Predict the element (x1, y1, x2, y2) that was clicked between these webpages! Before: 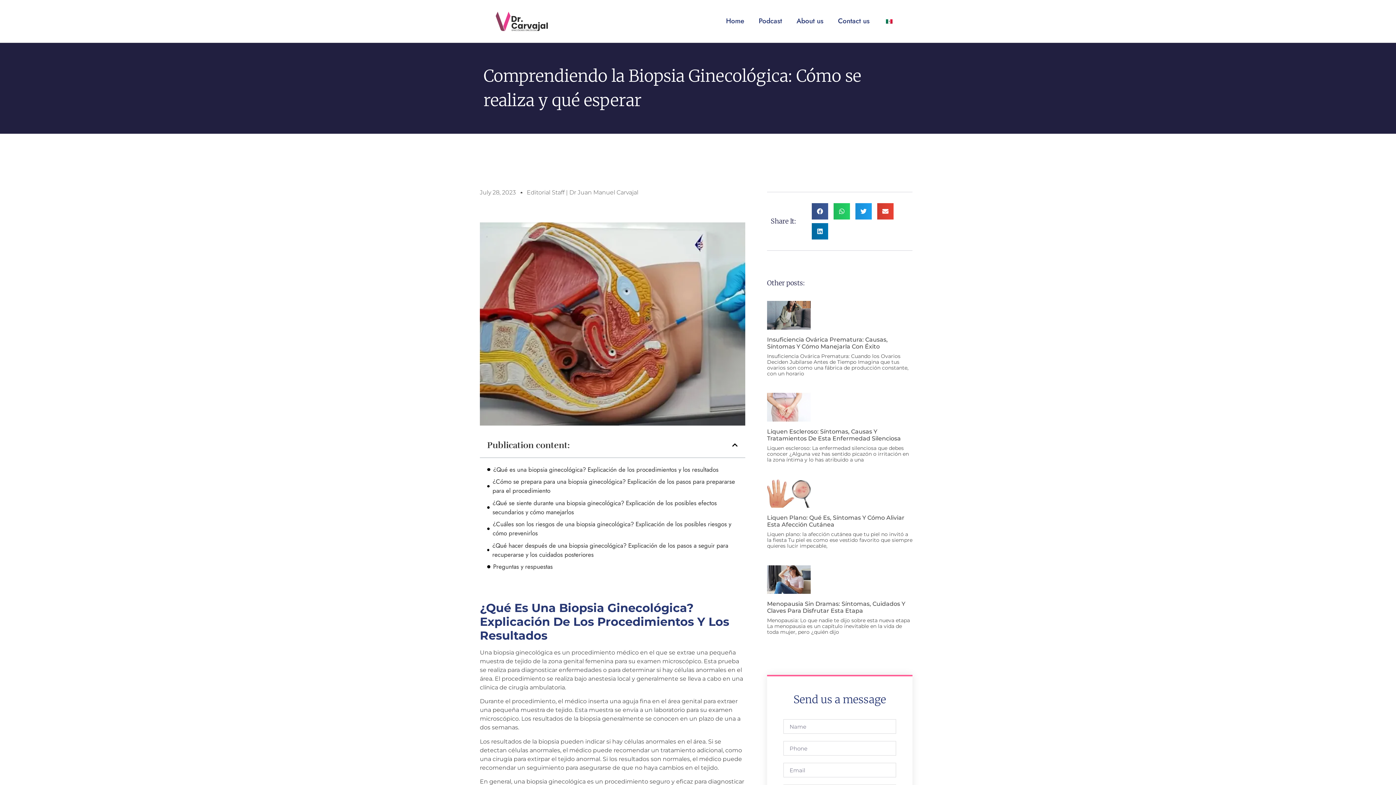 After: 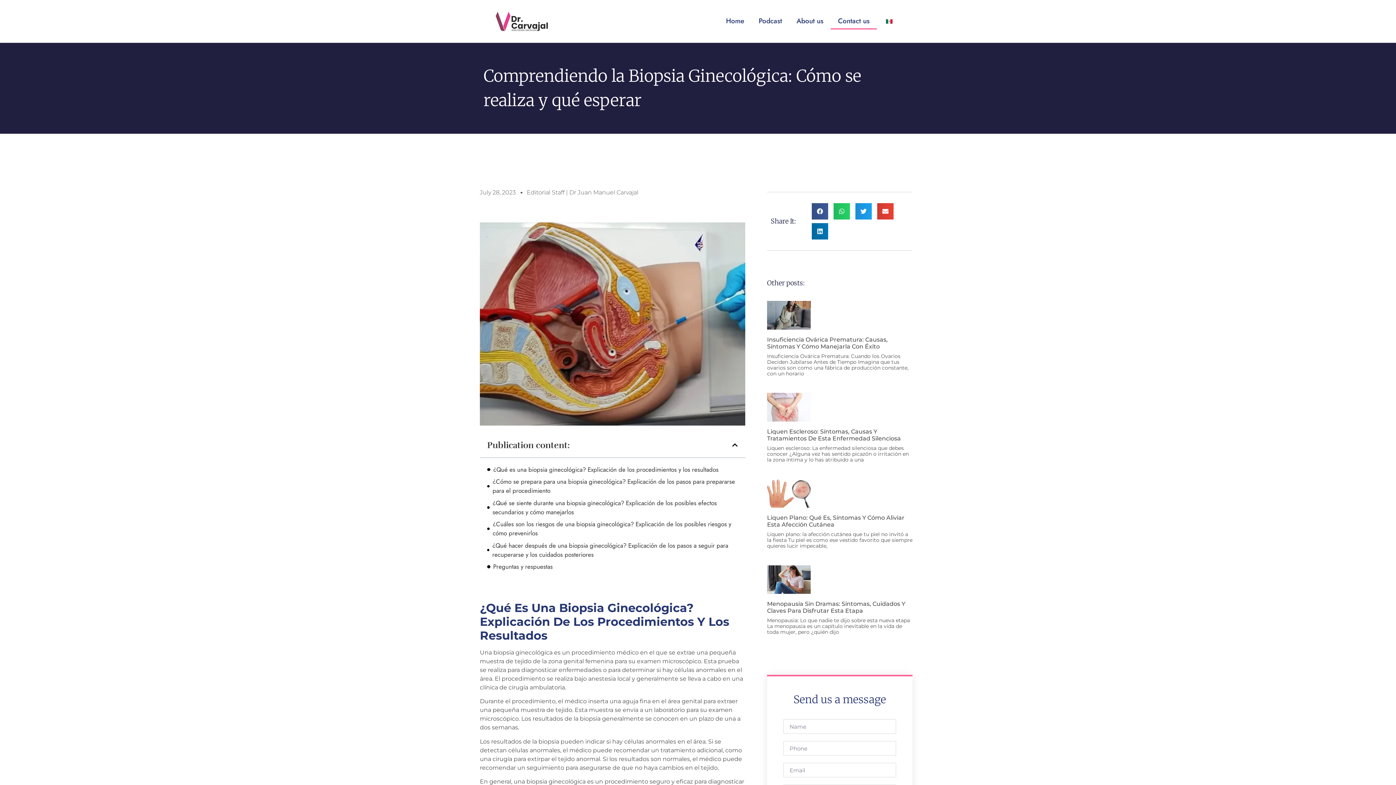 Action: bbox: (830, 12, 877, 29) label: Contact us